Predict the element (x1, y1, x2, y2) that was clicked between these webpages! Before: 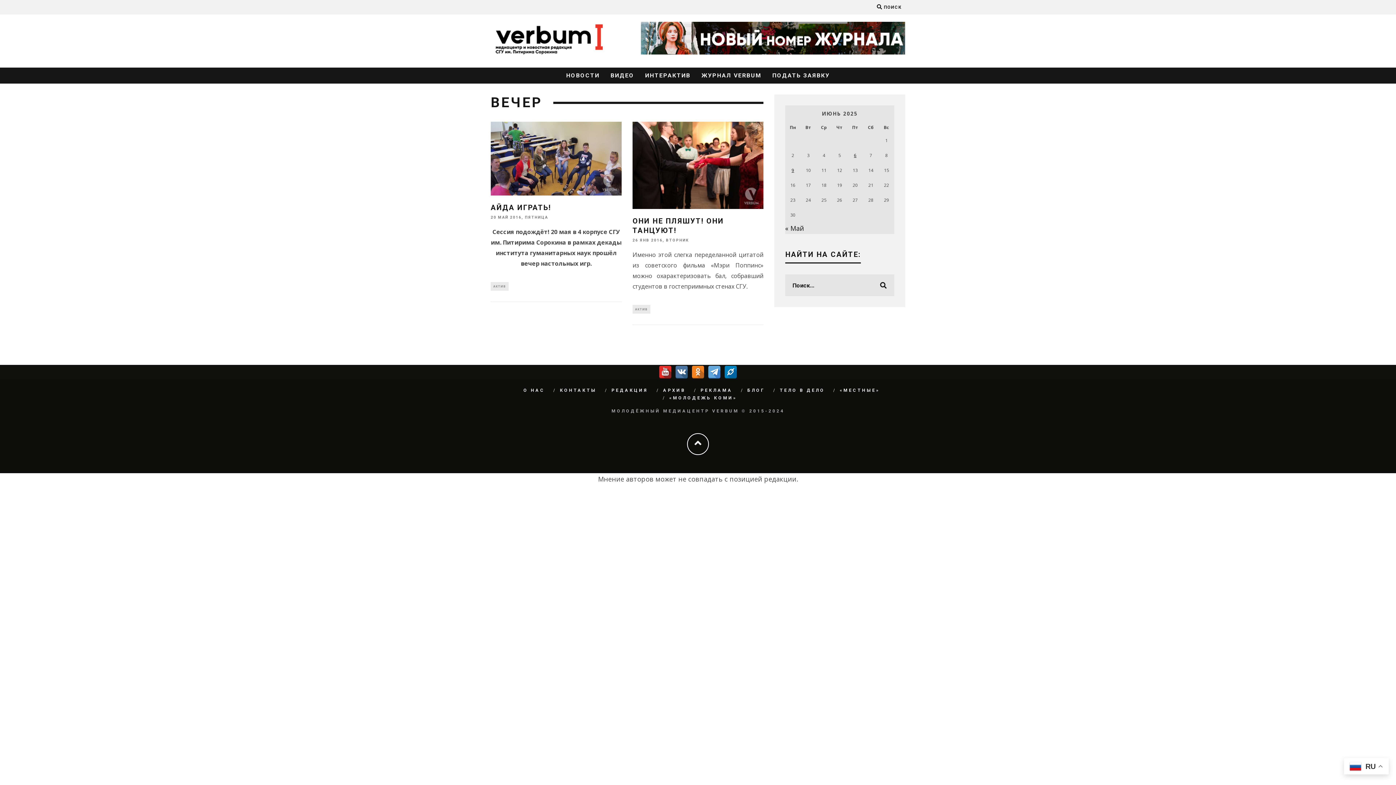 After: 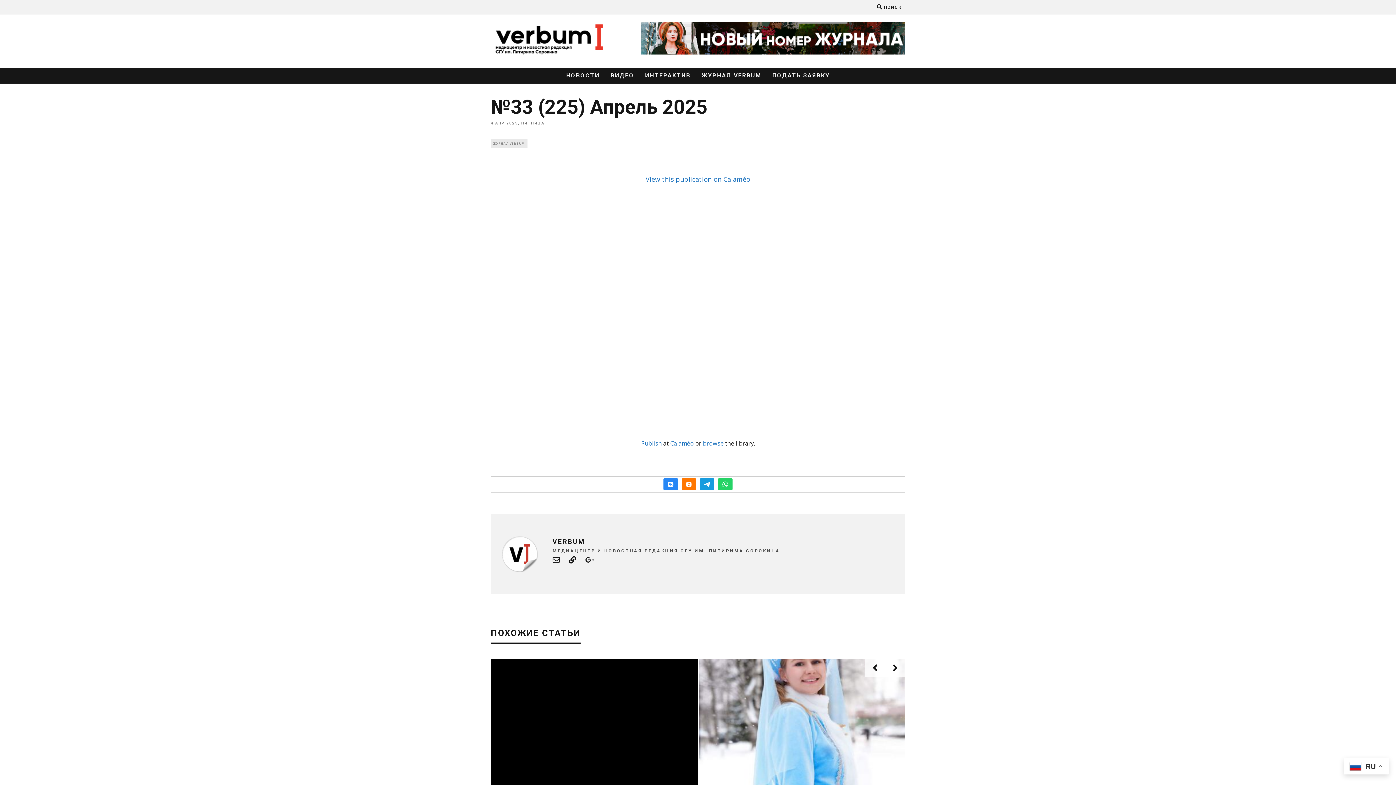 Action: bbox: (640, 47, 905, 56)